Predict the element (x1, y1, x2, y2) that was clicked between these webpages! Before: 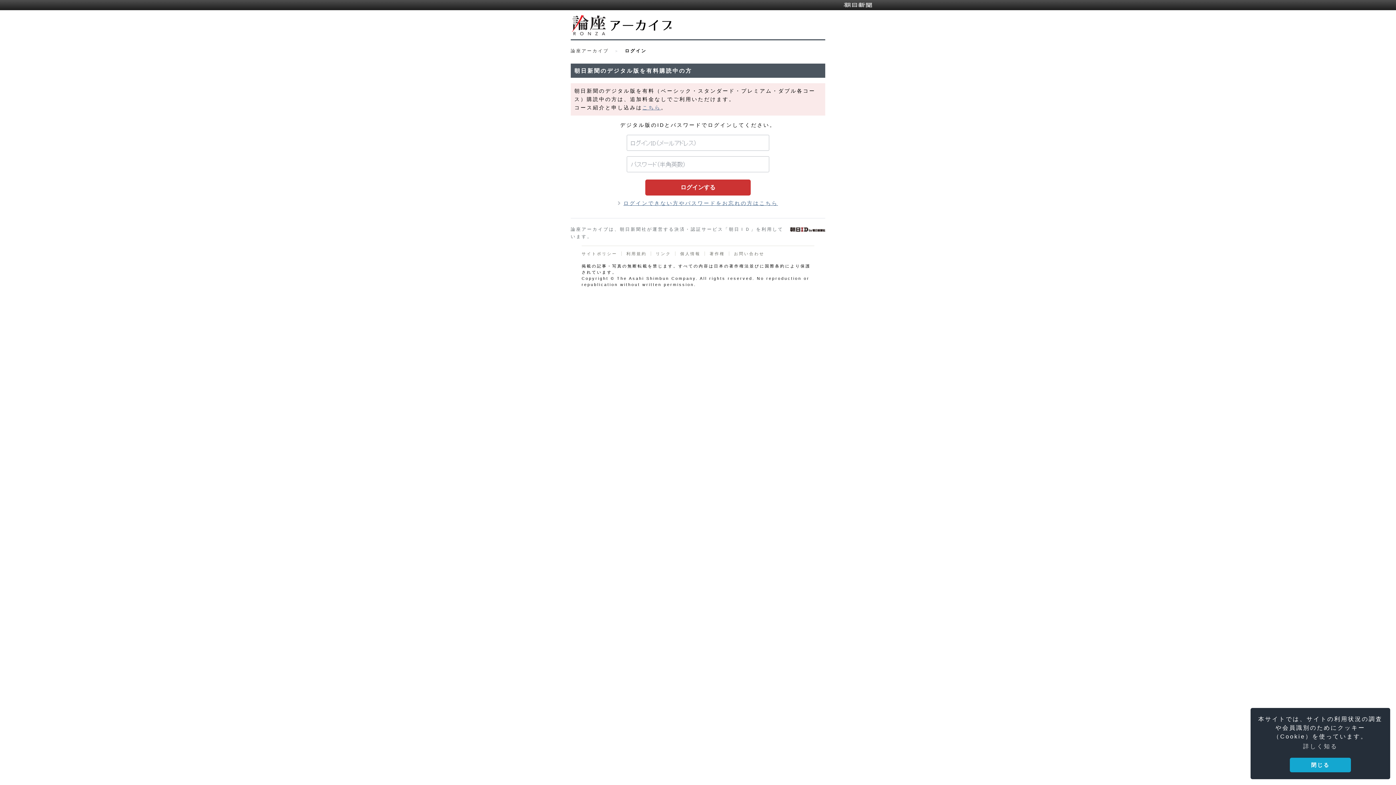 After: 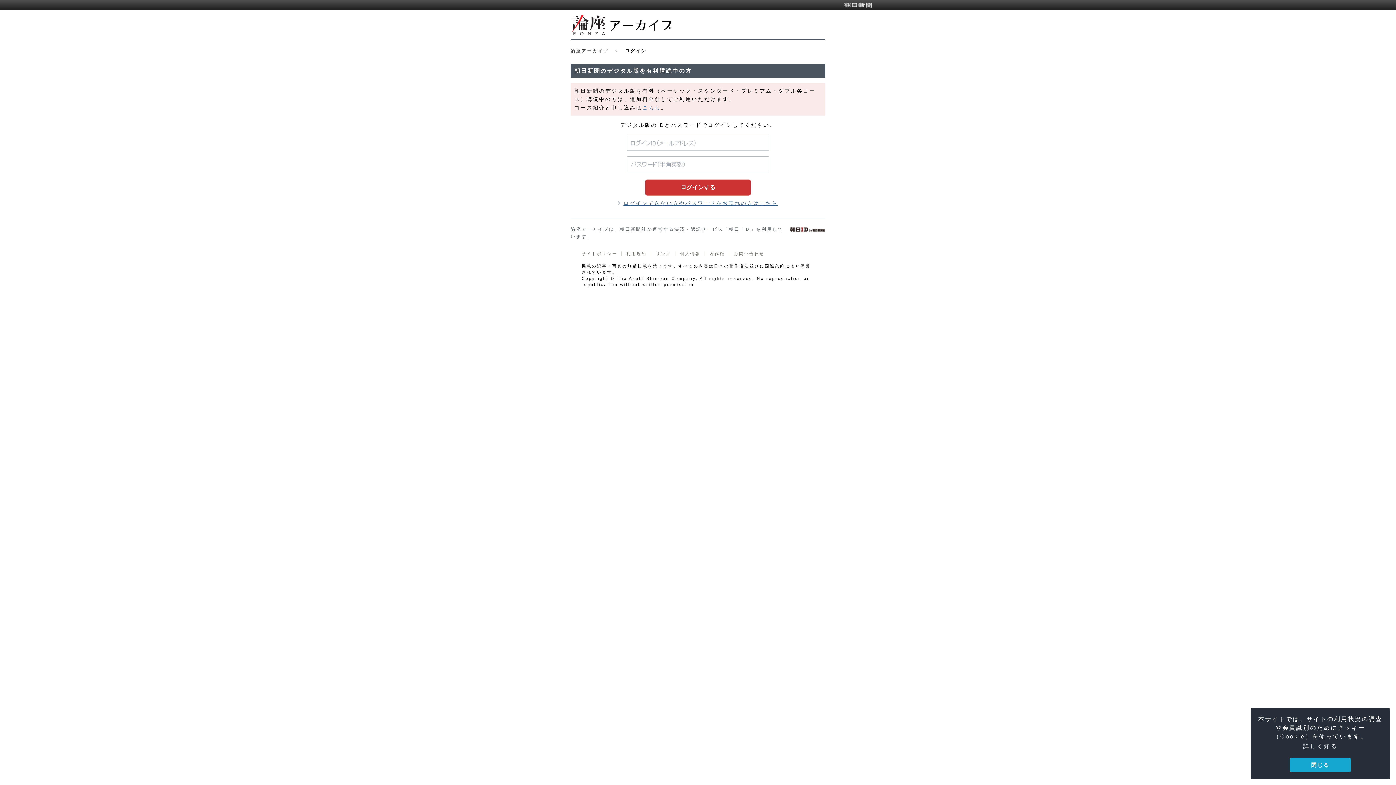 Action: bbox: (843, 1, 872, 8) label: 朝日新聞デジタル